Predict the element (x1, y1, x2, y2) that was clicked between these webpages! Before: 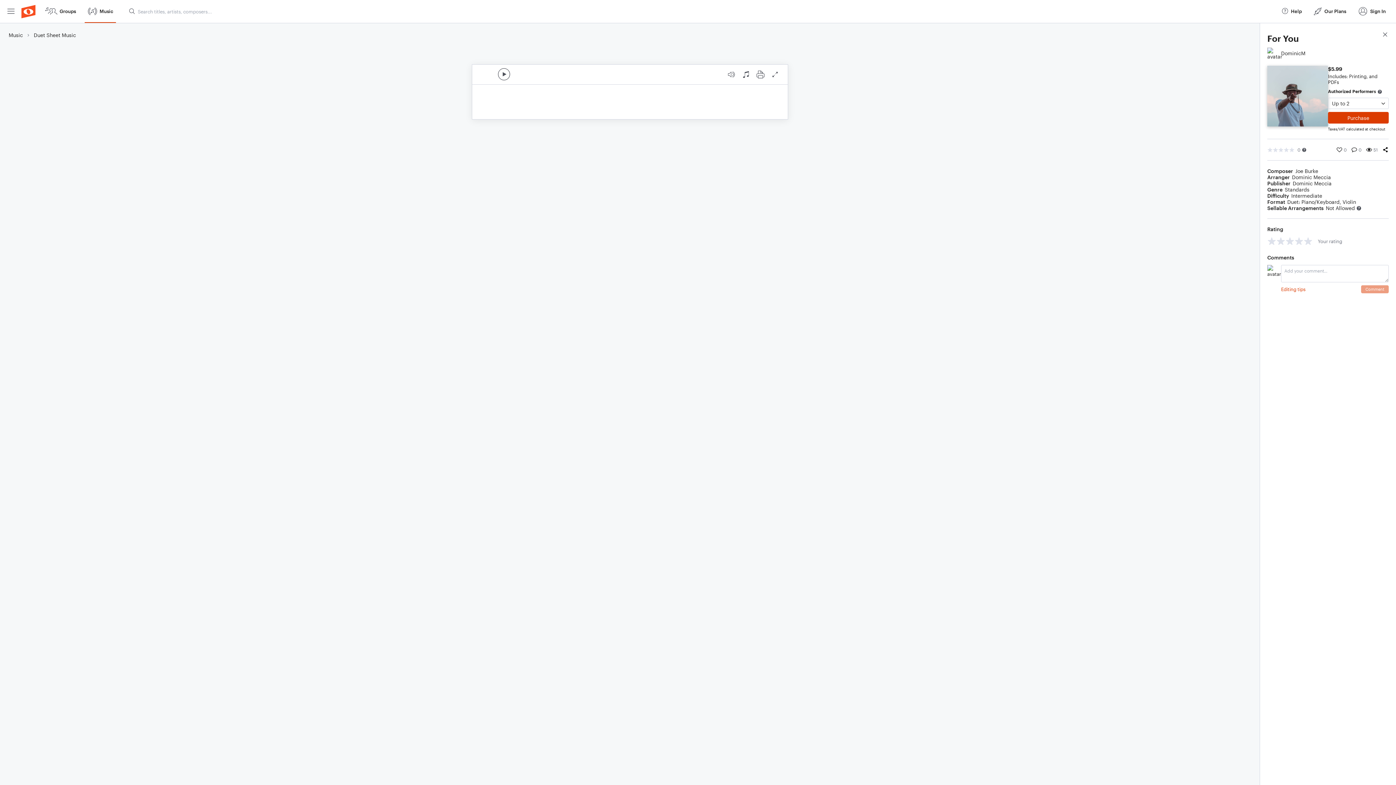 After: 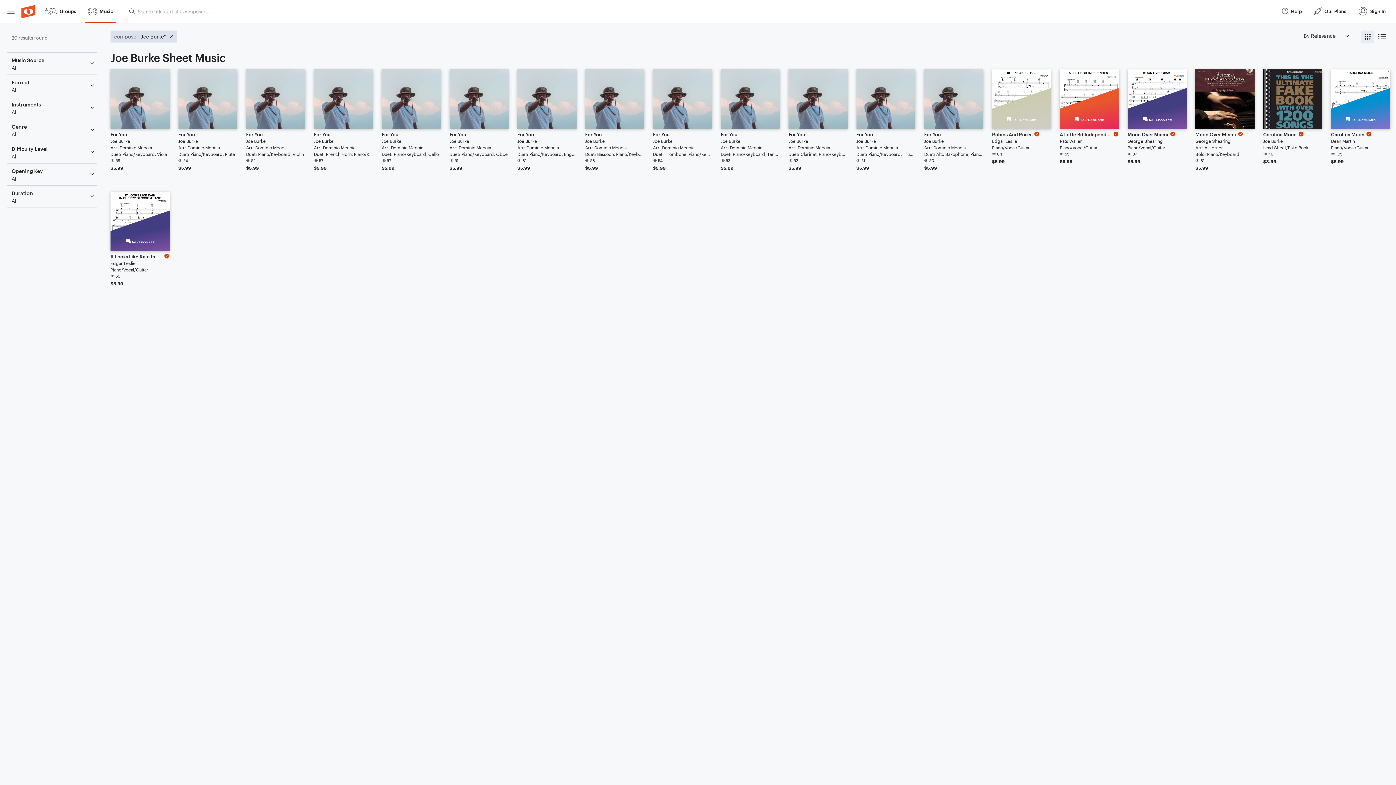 Action: label: Joe Burke bbox: (1295, 168, 1318, 174)